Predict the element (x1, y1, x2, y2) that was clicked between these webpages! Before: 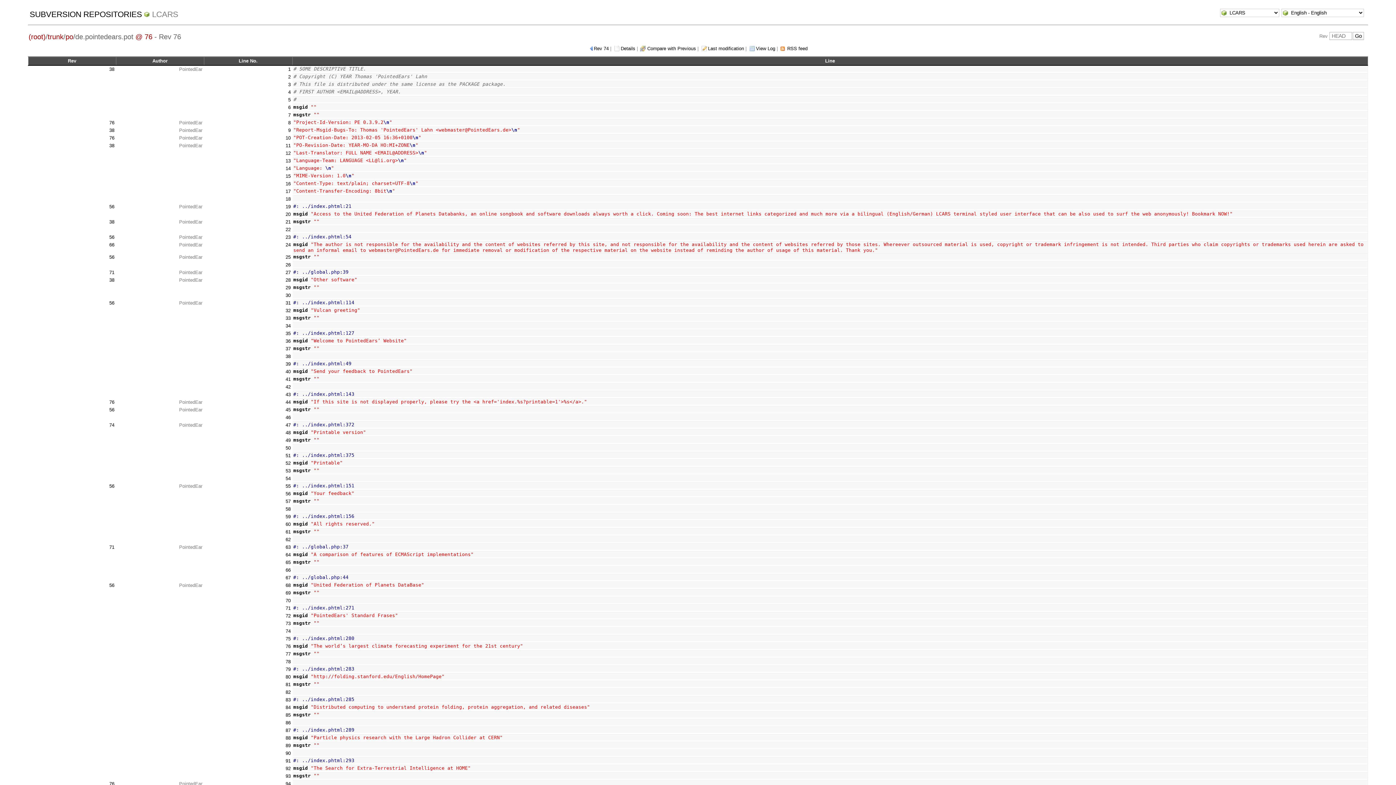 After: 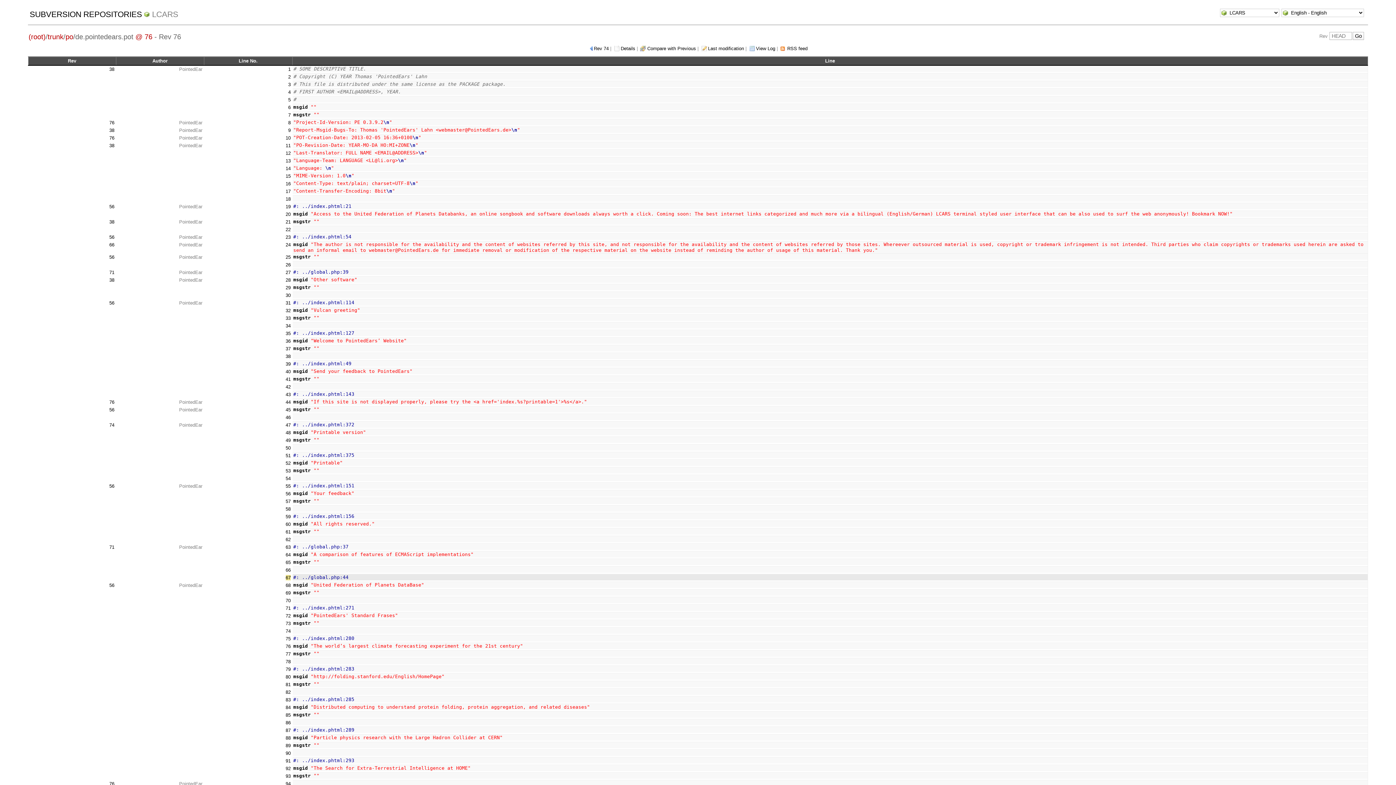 Action: bbox: (285, 575, 290, 580) label: 67